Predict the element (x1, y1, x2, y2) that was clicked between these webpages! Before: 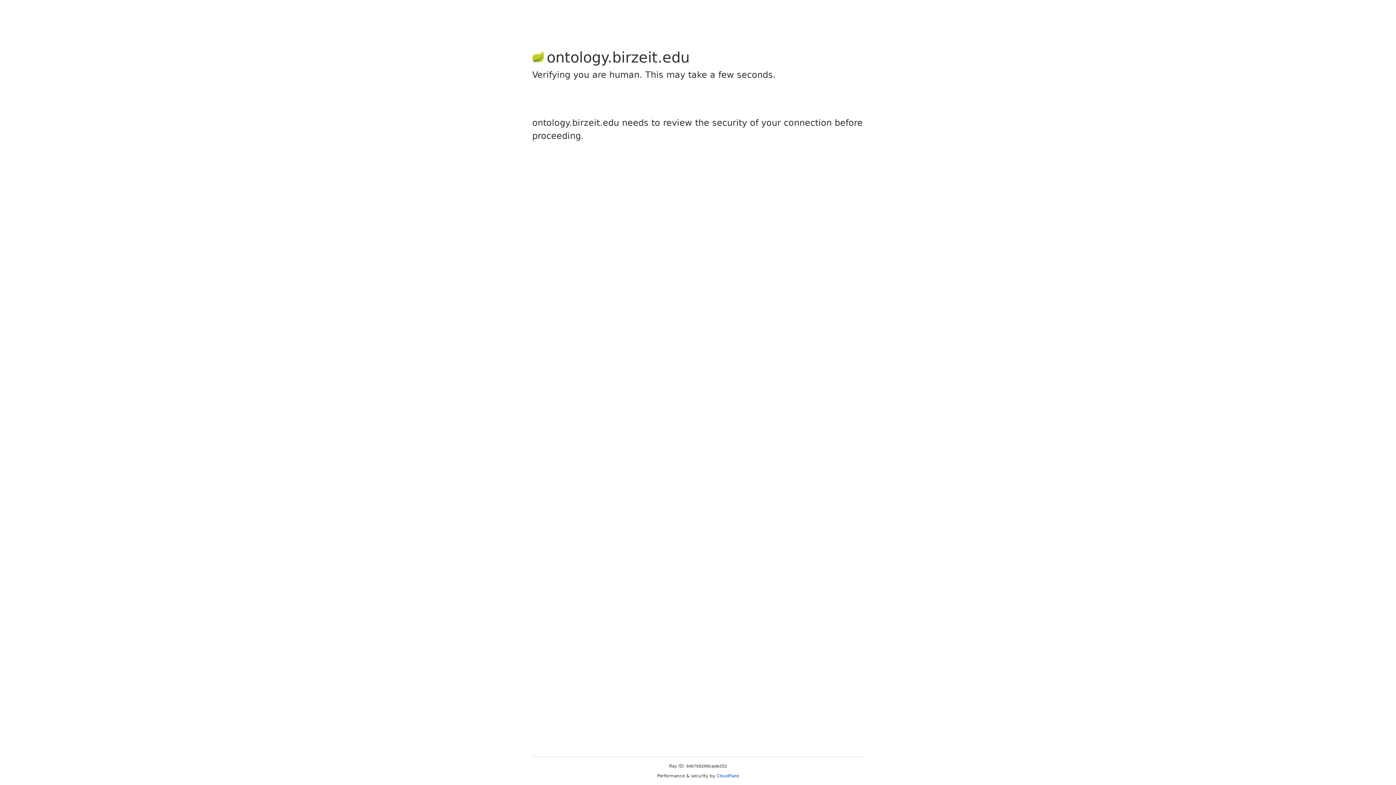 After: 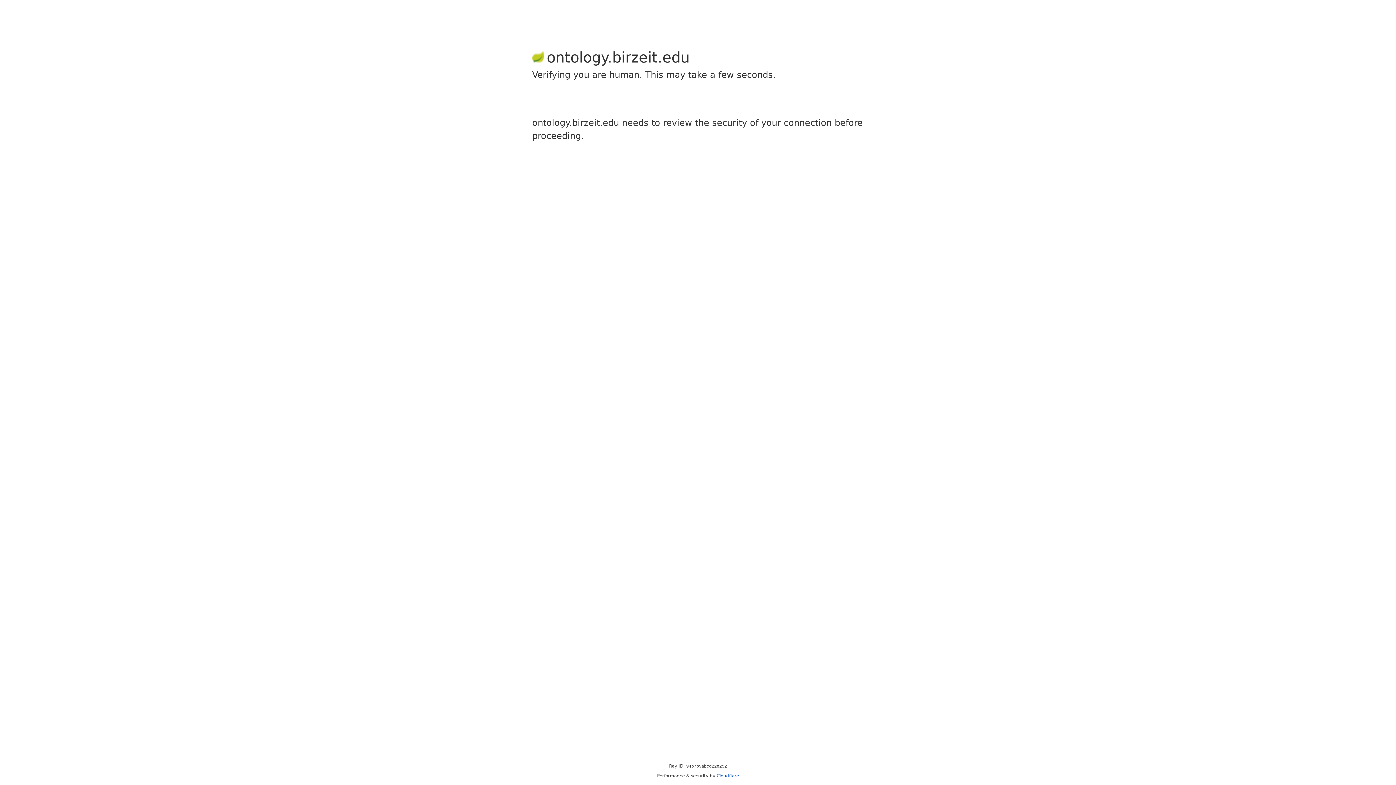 Action: label: Cloudflare bbox: (716, 773, 739, 778)